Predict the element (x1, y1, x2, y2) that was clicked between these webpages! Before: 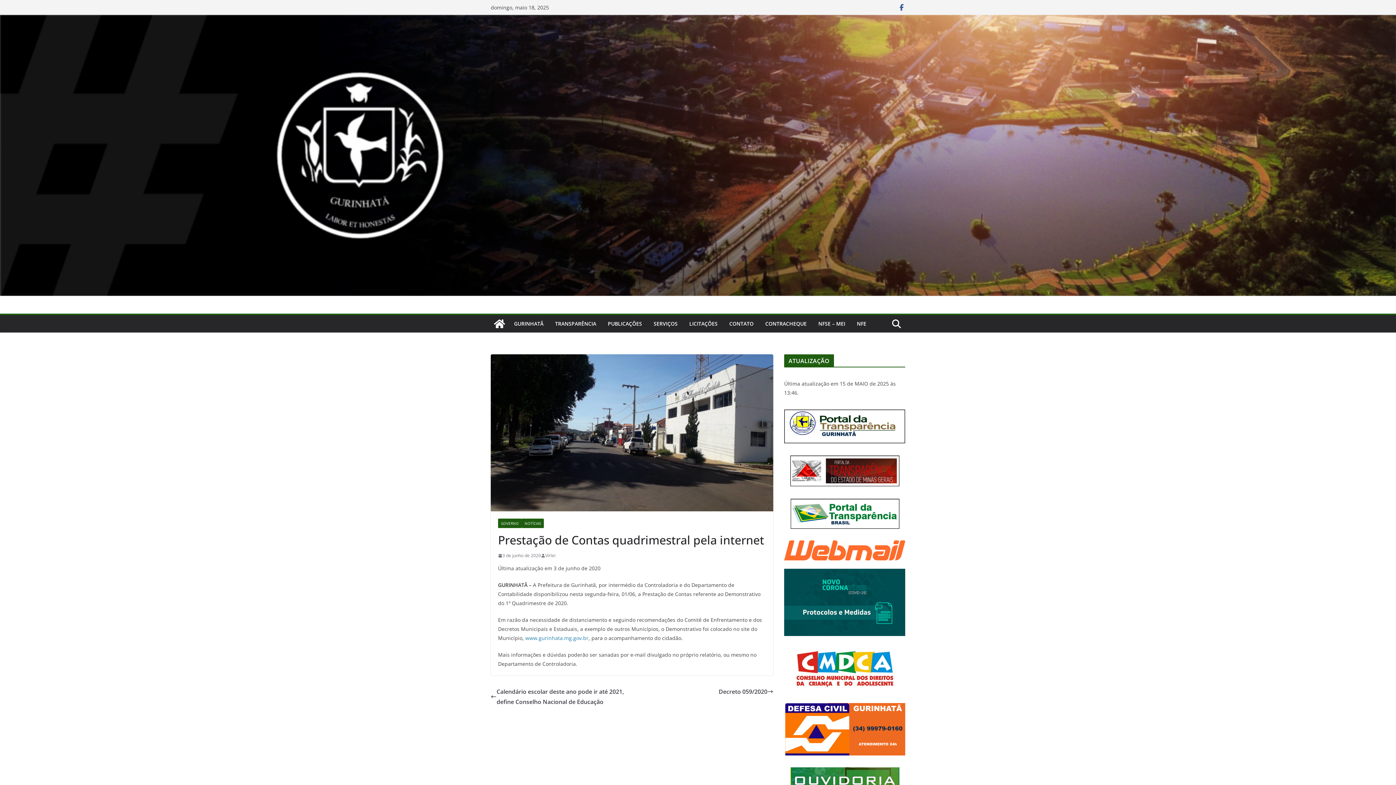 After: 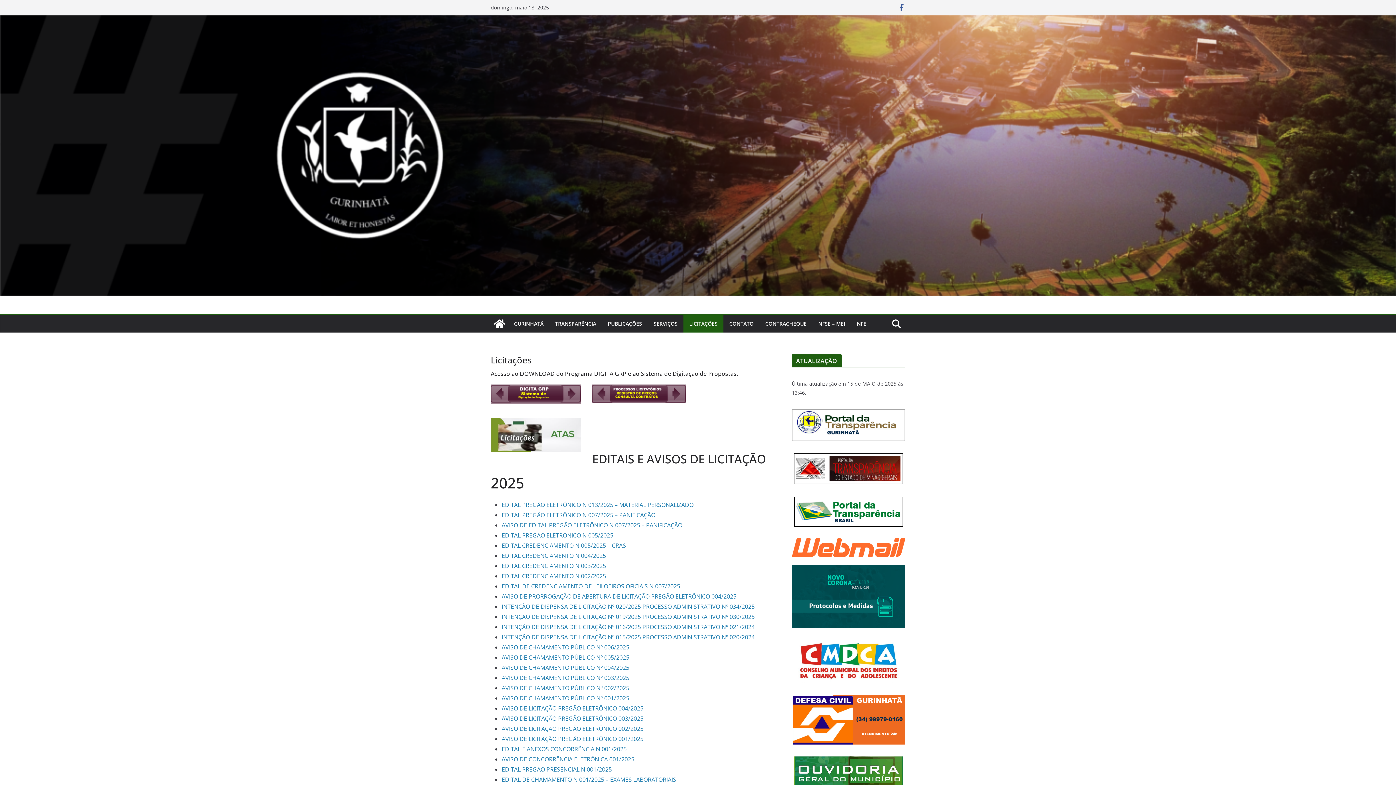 Action: label: LICITAÇÕES bbox: (689, 318, 717, 329)